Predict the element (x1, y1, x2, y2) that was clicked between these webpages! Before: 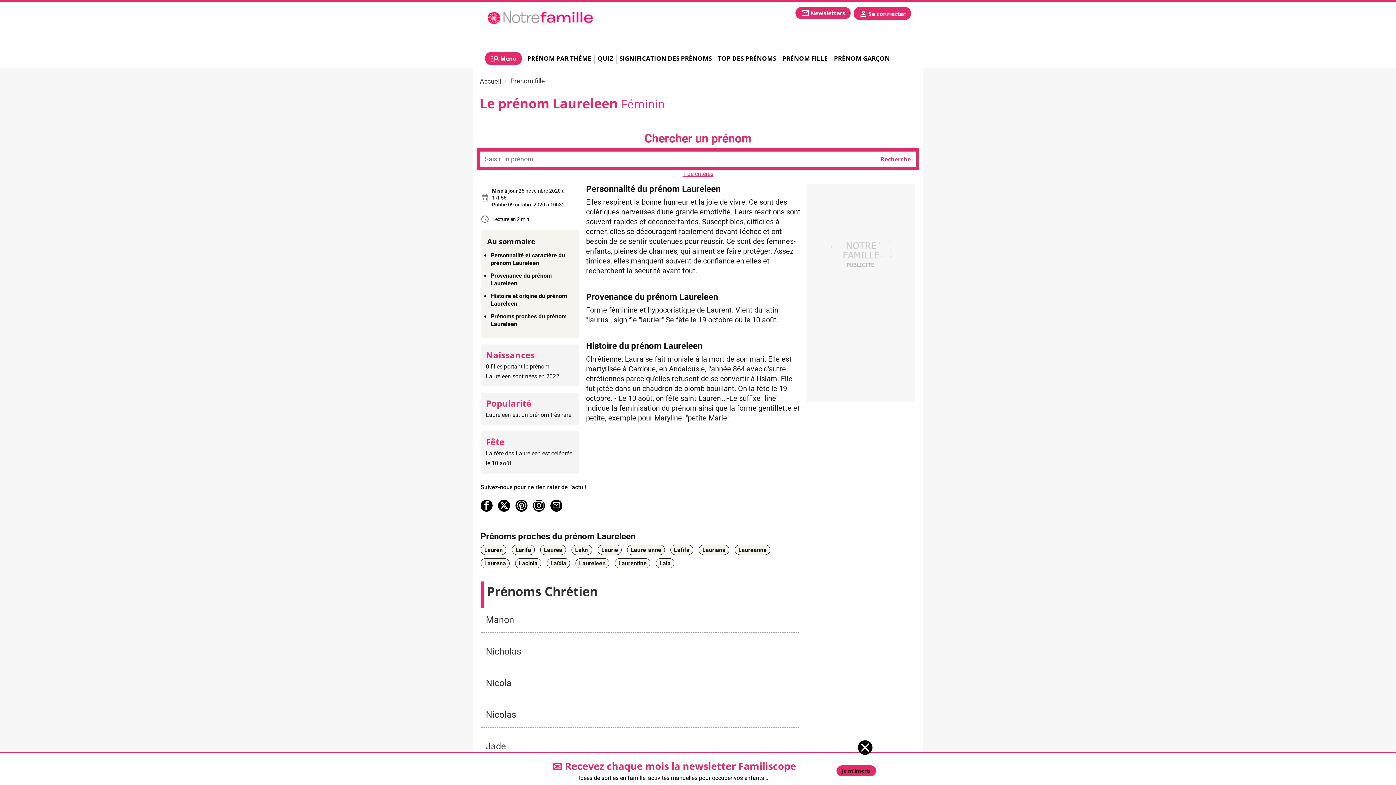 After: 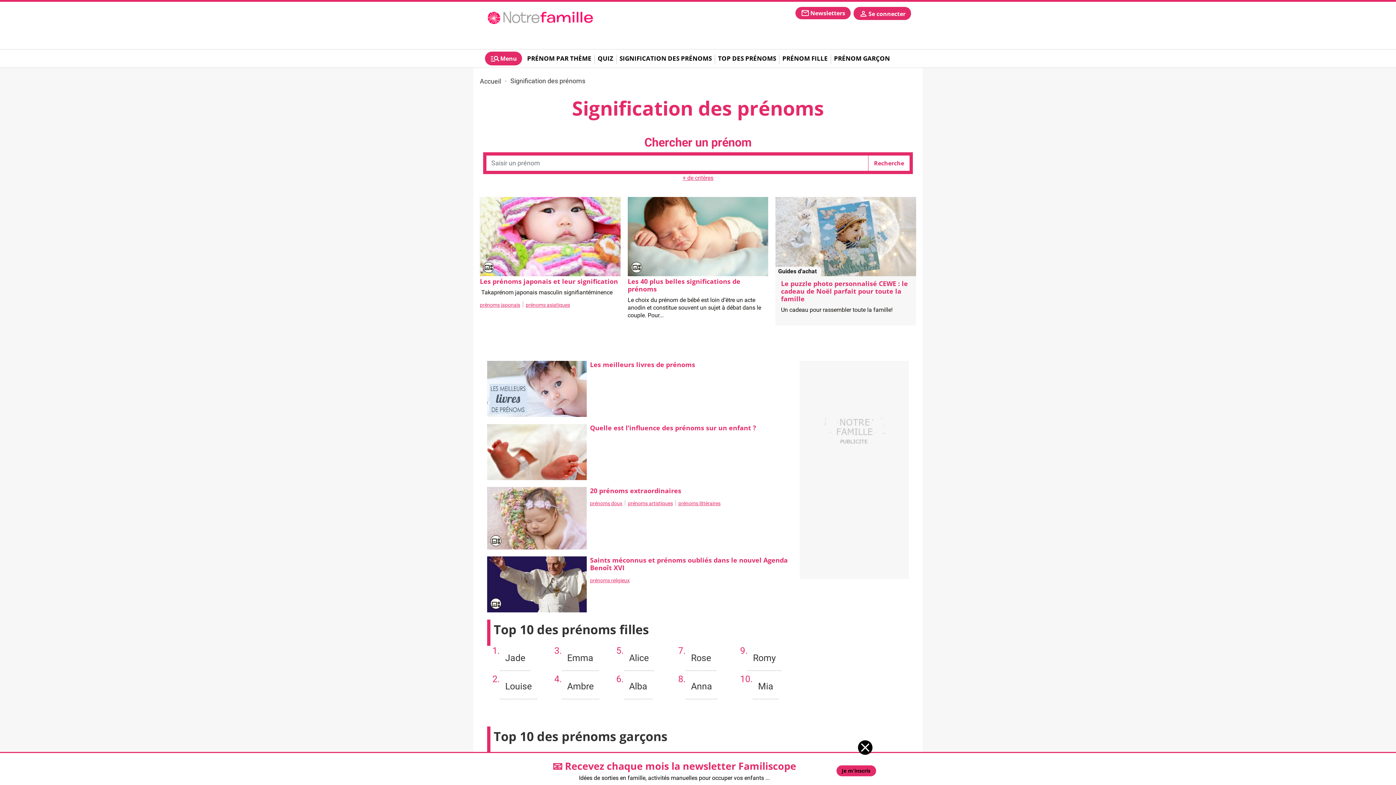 Action: bbox: (617, 50, 714, 66) label: SIGNIFICATION DES PRÉNOMS